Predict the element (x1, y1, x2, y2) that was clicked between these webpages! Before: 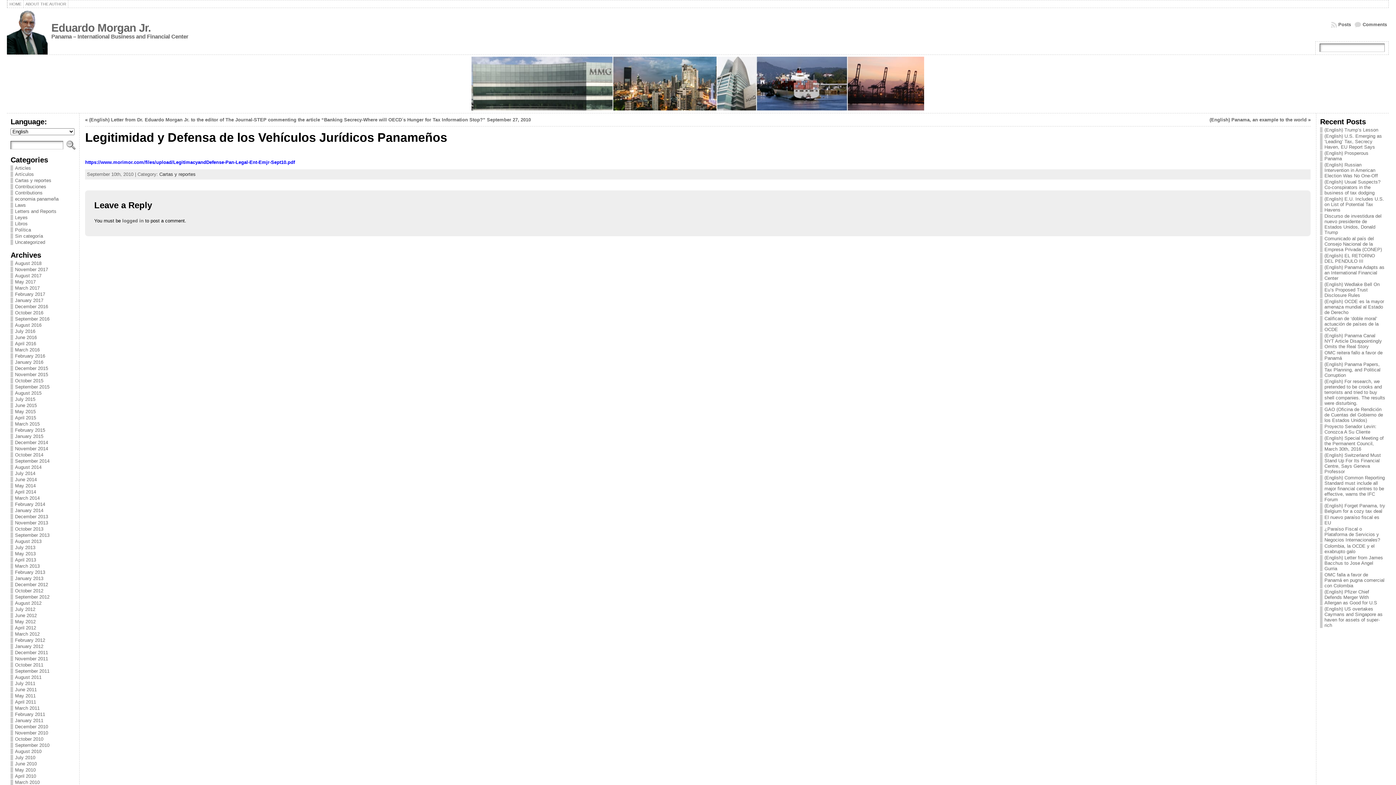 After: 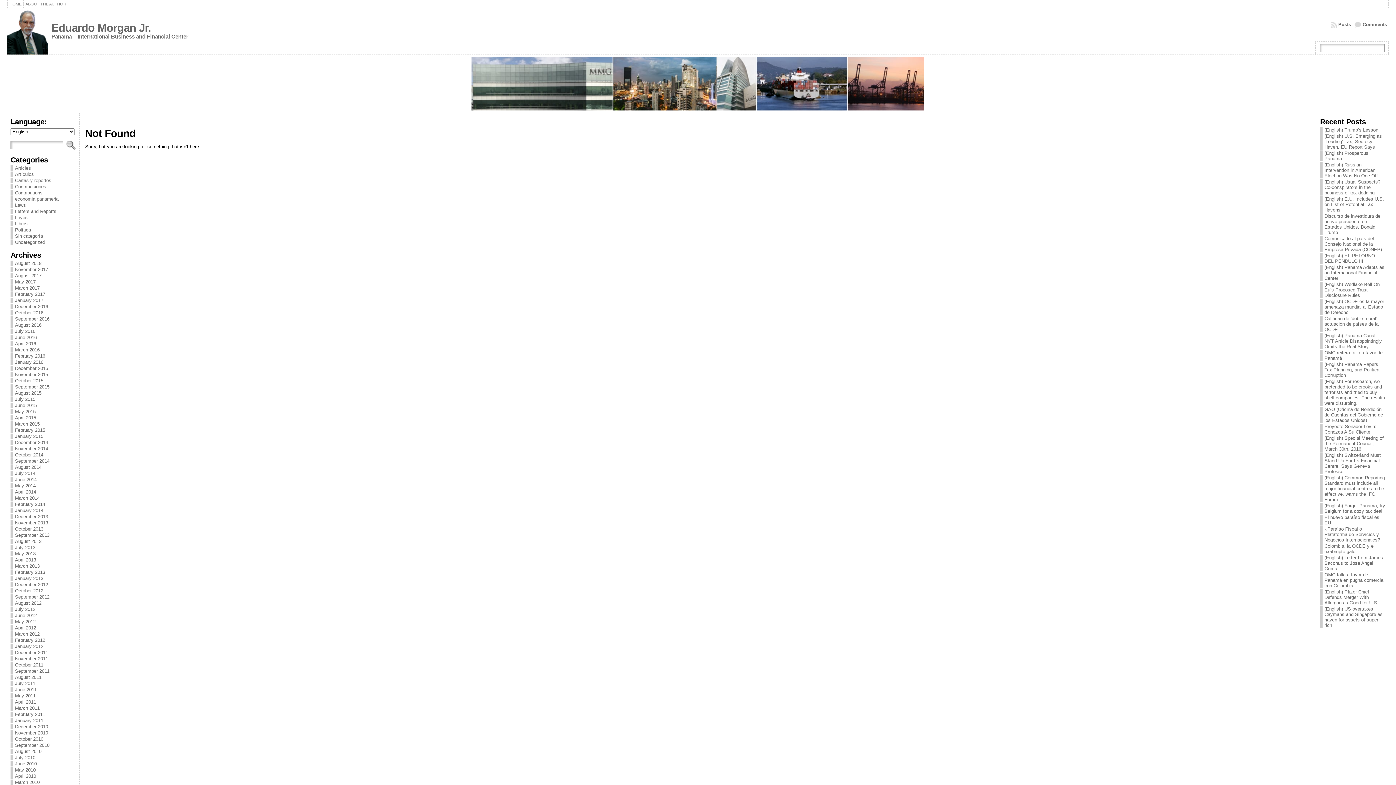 Action: bbox: (14, 563, 39, 569) label: March 2013